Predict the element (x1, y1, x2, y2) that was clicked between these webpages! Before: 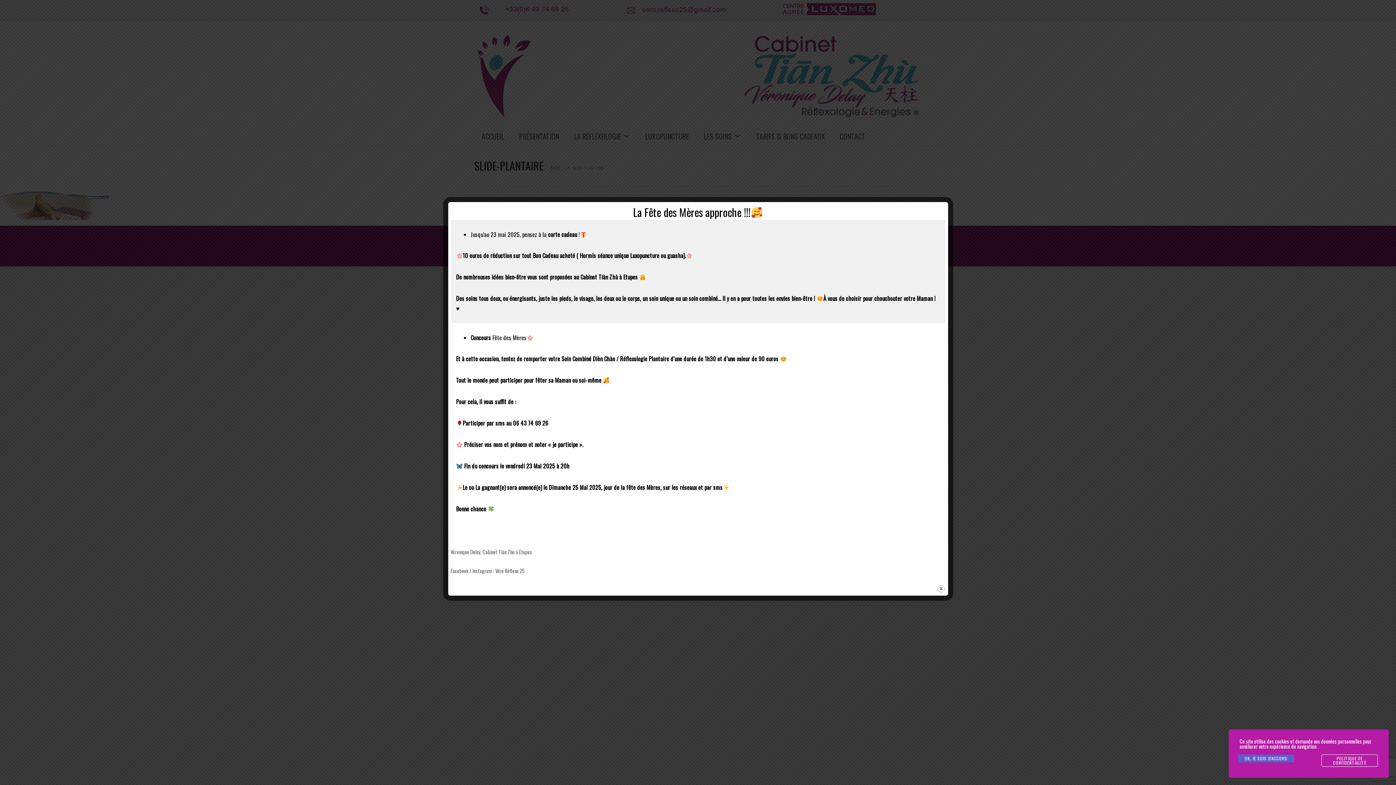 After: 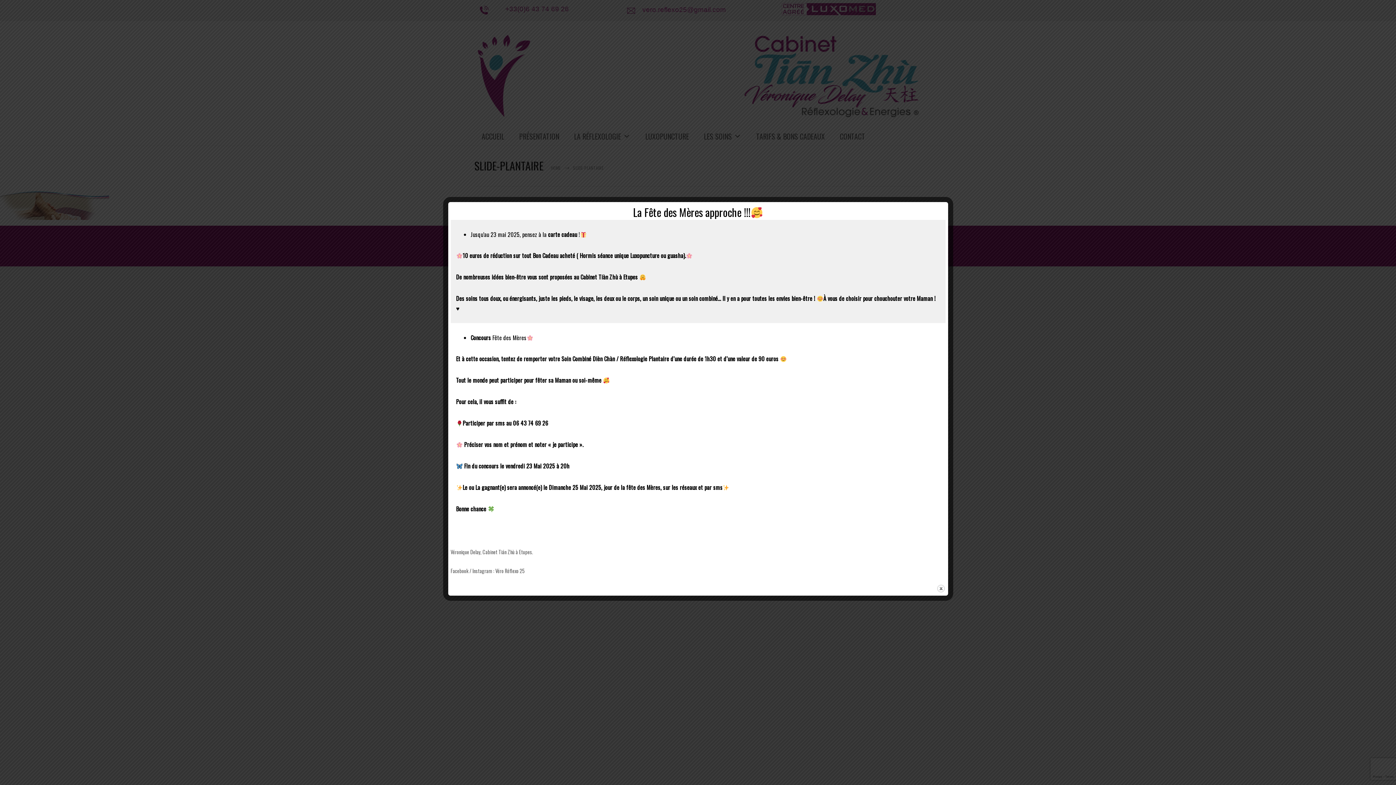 Action: label: OK, JE SUIS D'ACCORD bbox: (1238, 754, 1294, 762)